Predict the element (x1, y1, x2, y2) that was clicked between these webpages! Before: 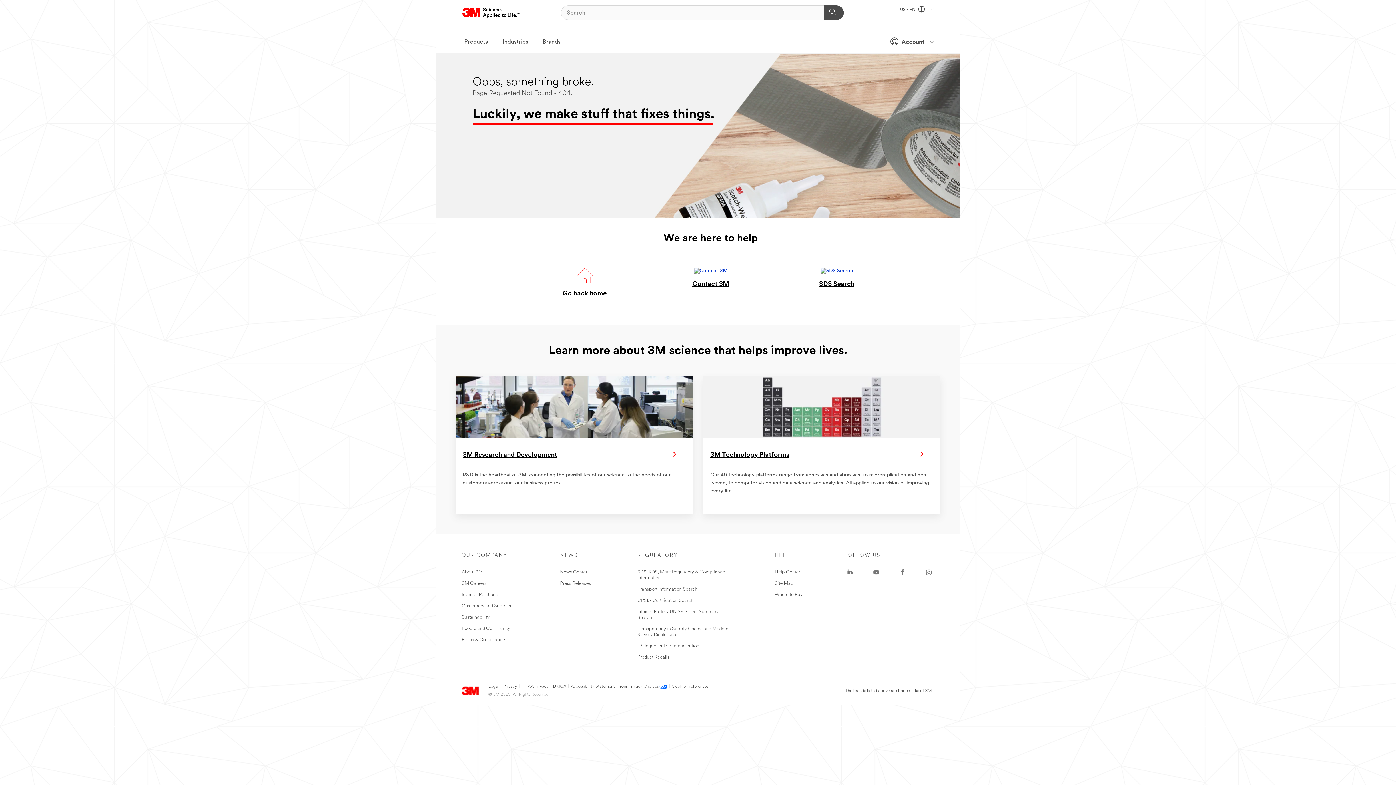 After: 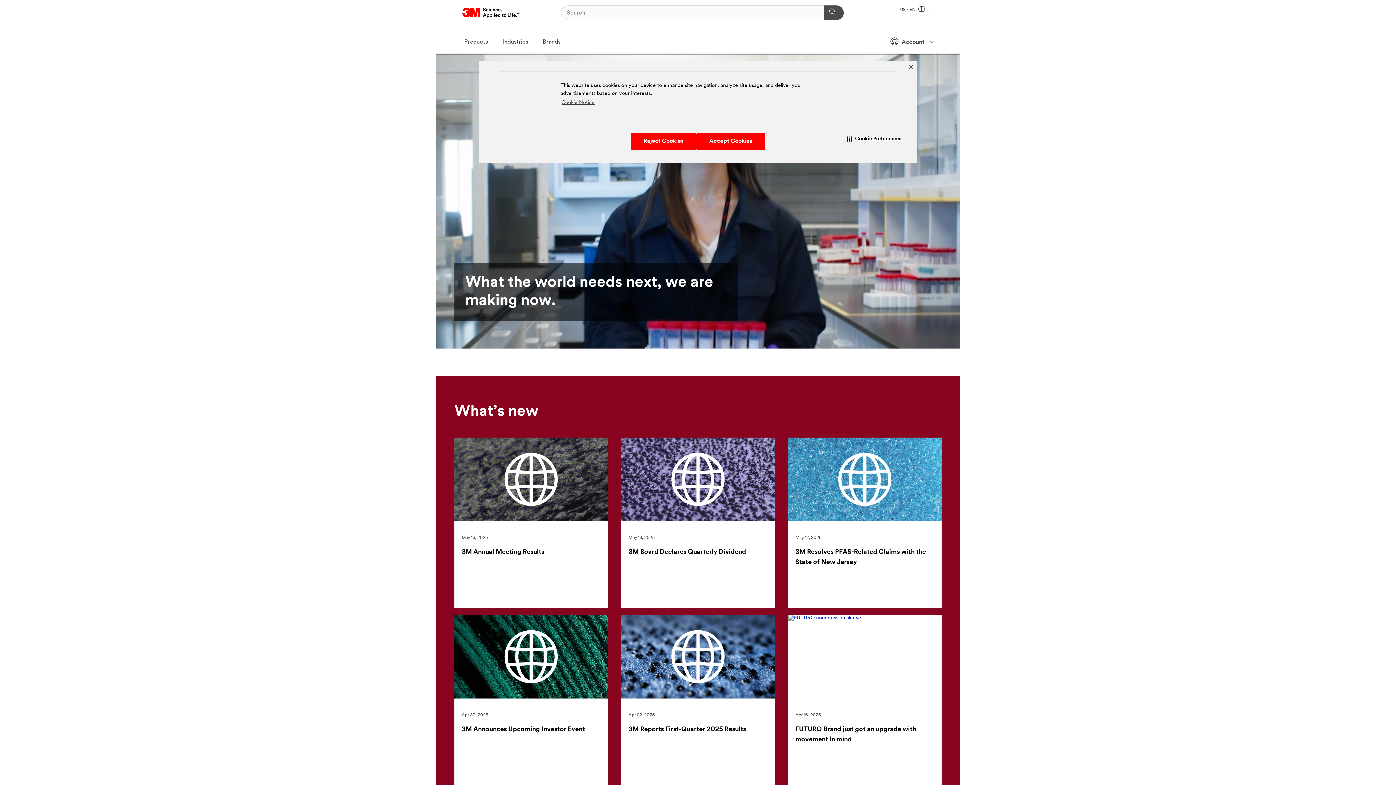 Action: bbox: (522, 289, 647, 299) label: Go back home